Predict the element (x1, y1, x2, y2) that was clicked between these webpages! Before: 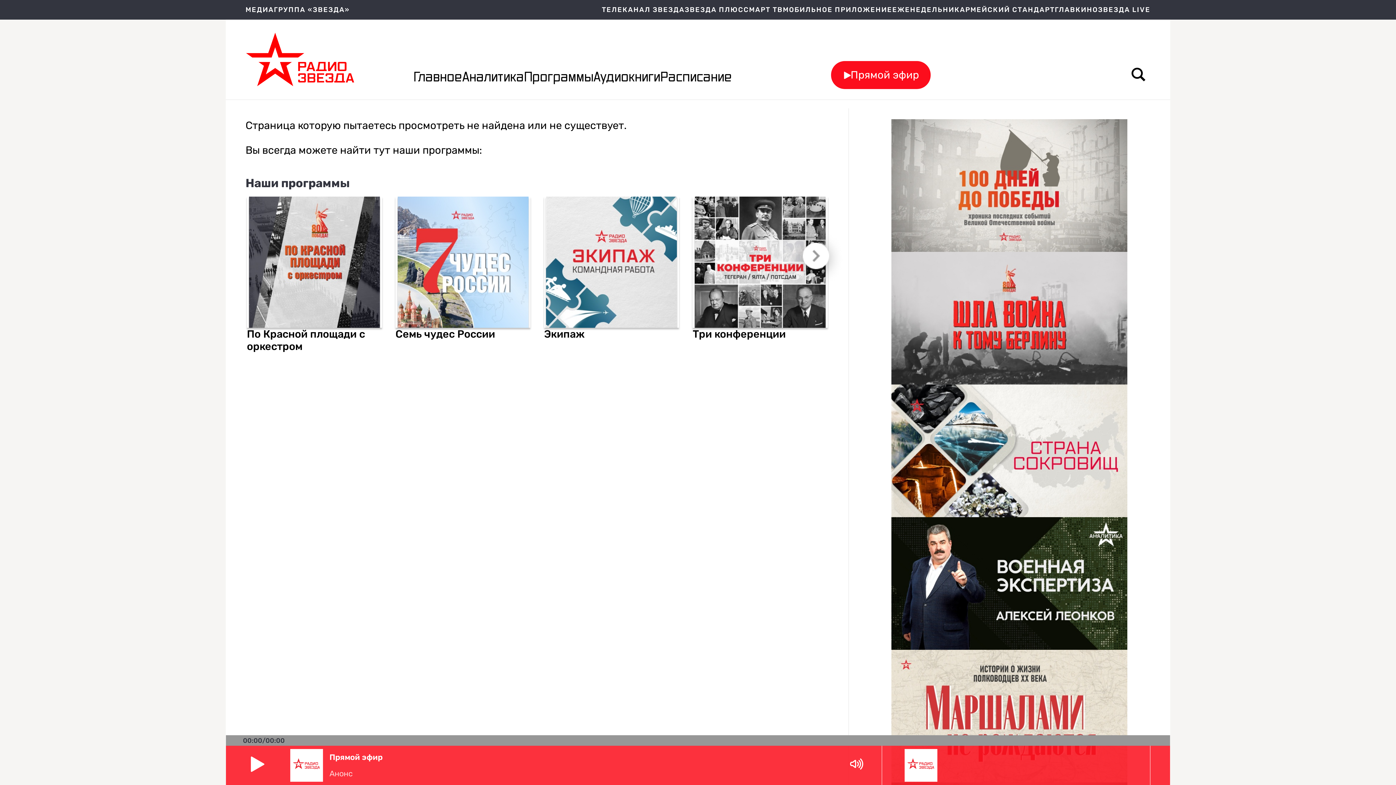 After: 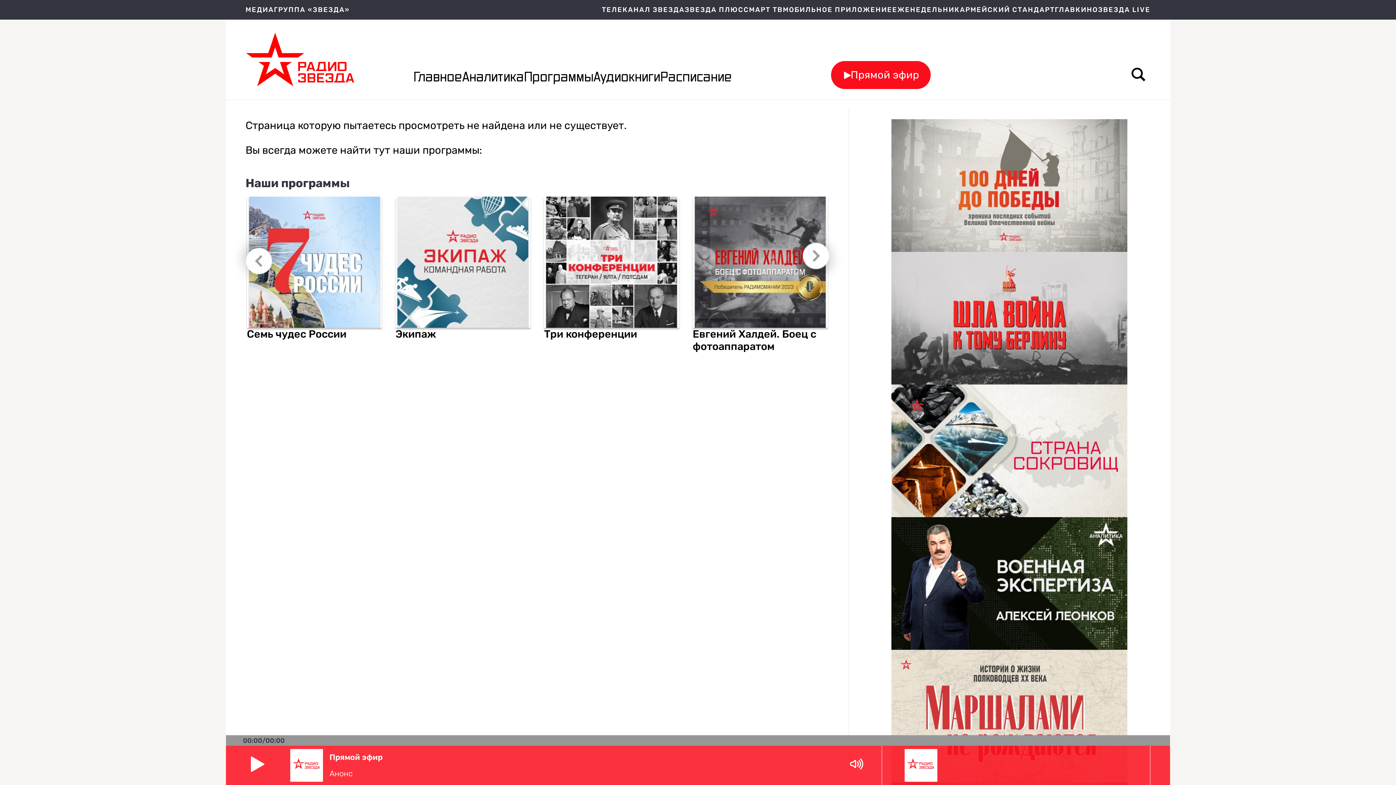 Action: label: Следующий слайд bbox: (786, 229, 845, 288)